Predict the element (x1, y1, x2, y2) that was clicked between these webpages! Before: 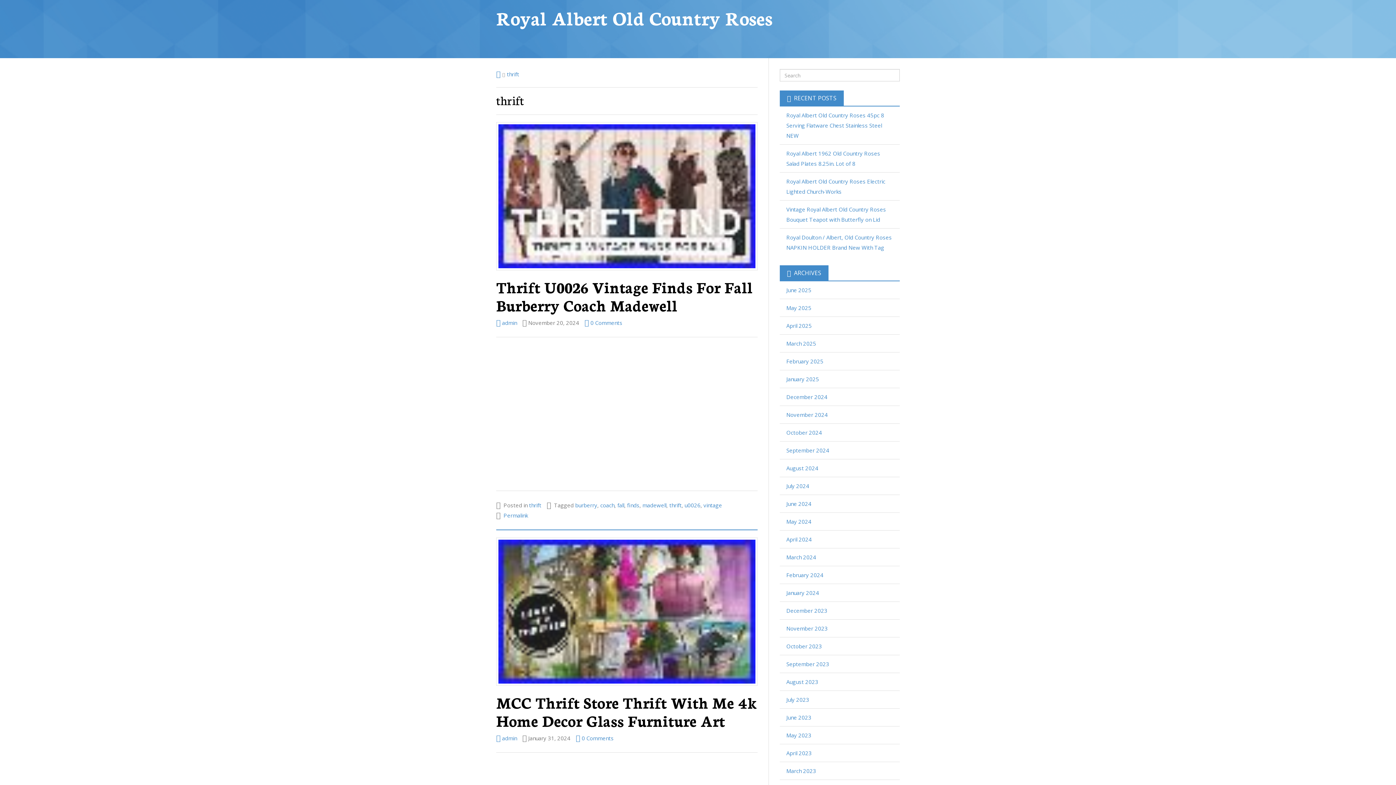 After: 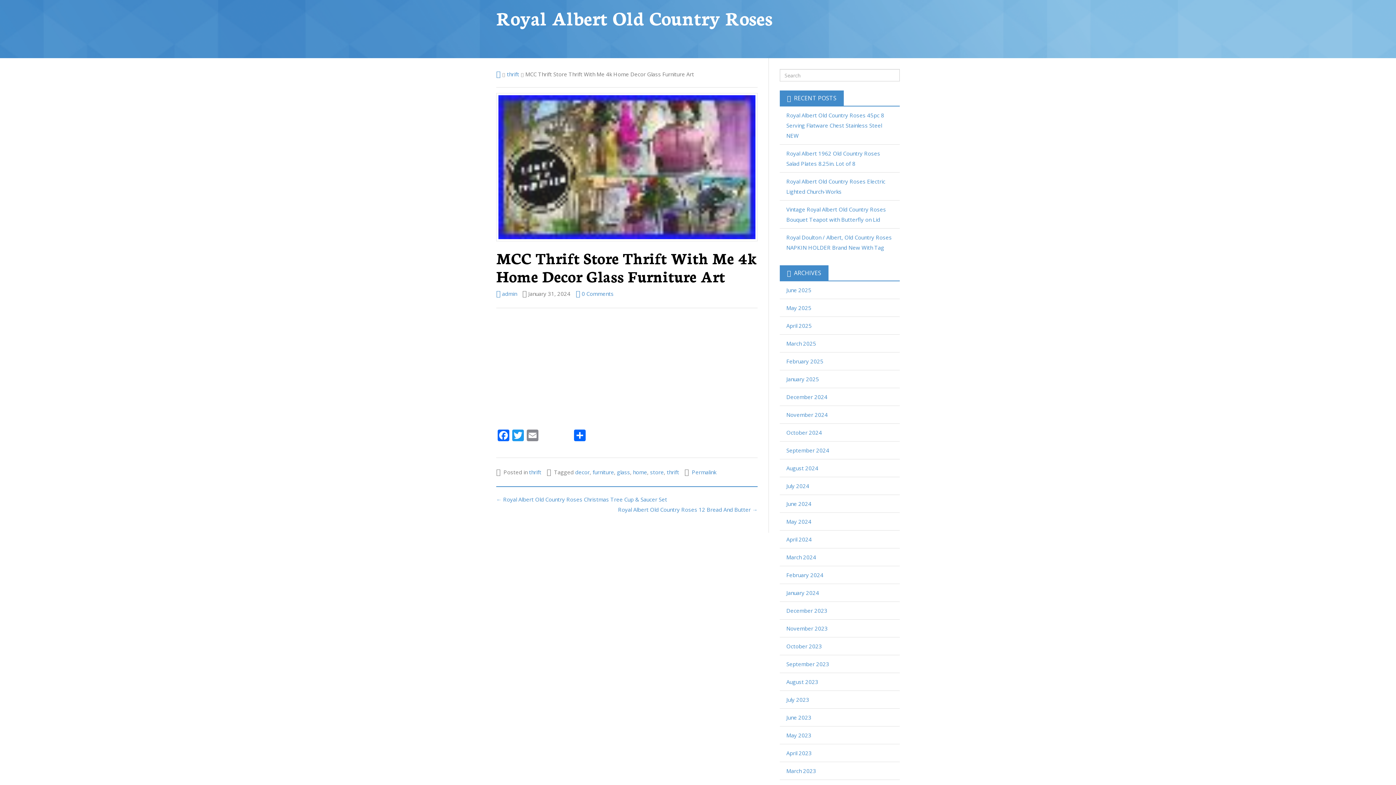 Action: label: MCC Thrift Store Thrift With Me 4k Home Decor Glass Furniture Art bbox: (496, 691, 757, 731)